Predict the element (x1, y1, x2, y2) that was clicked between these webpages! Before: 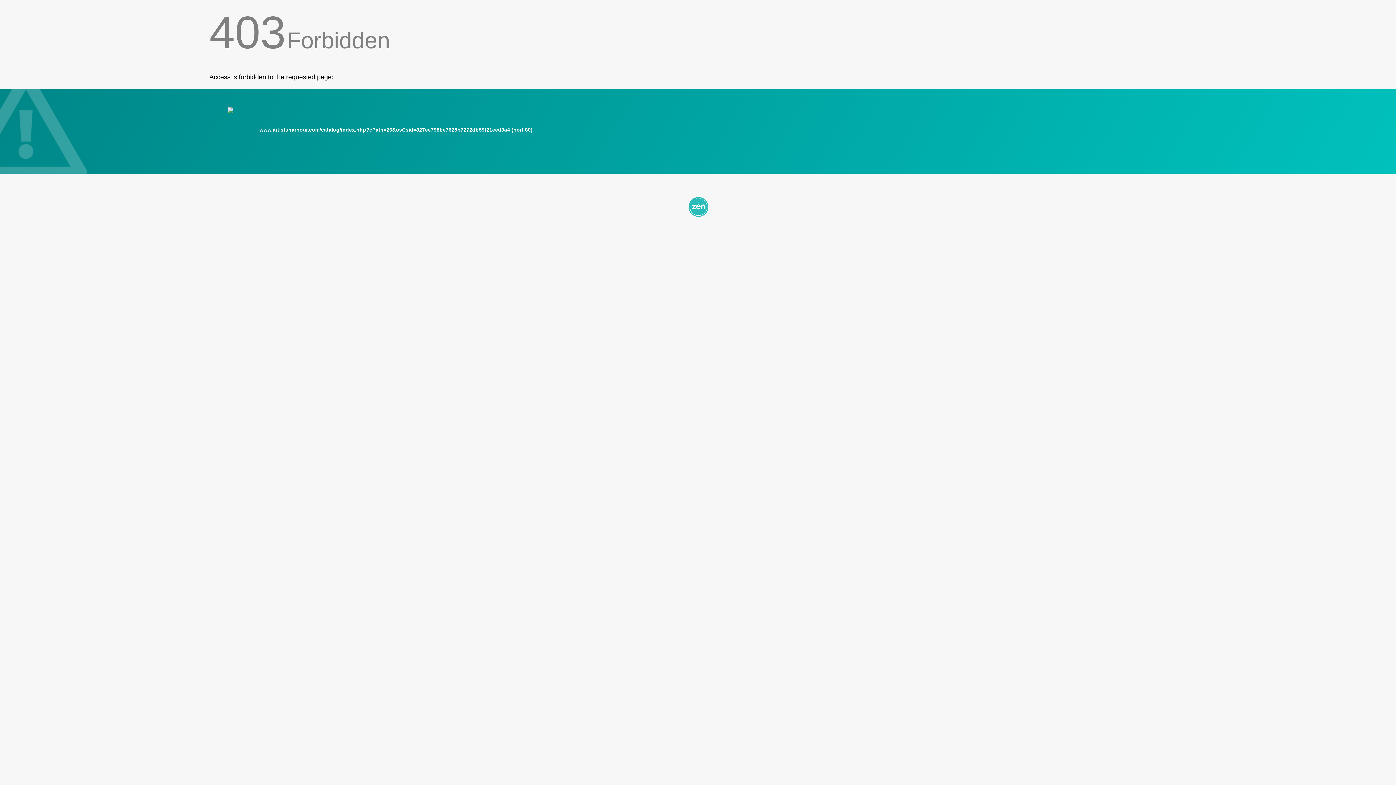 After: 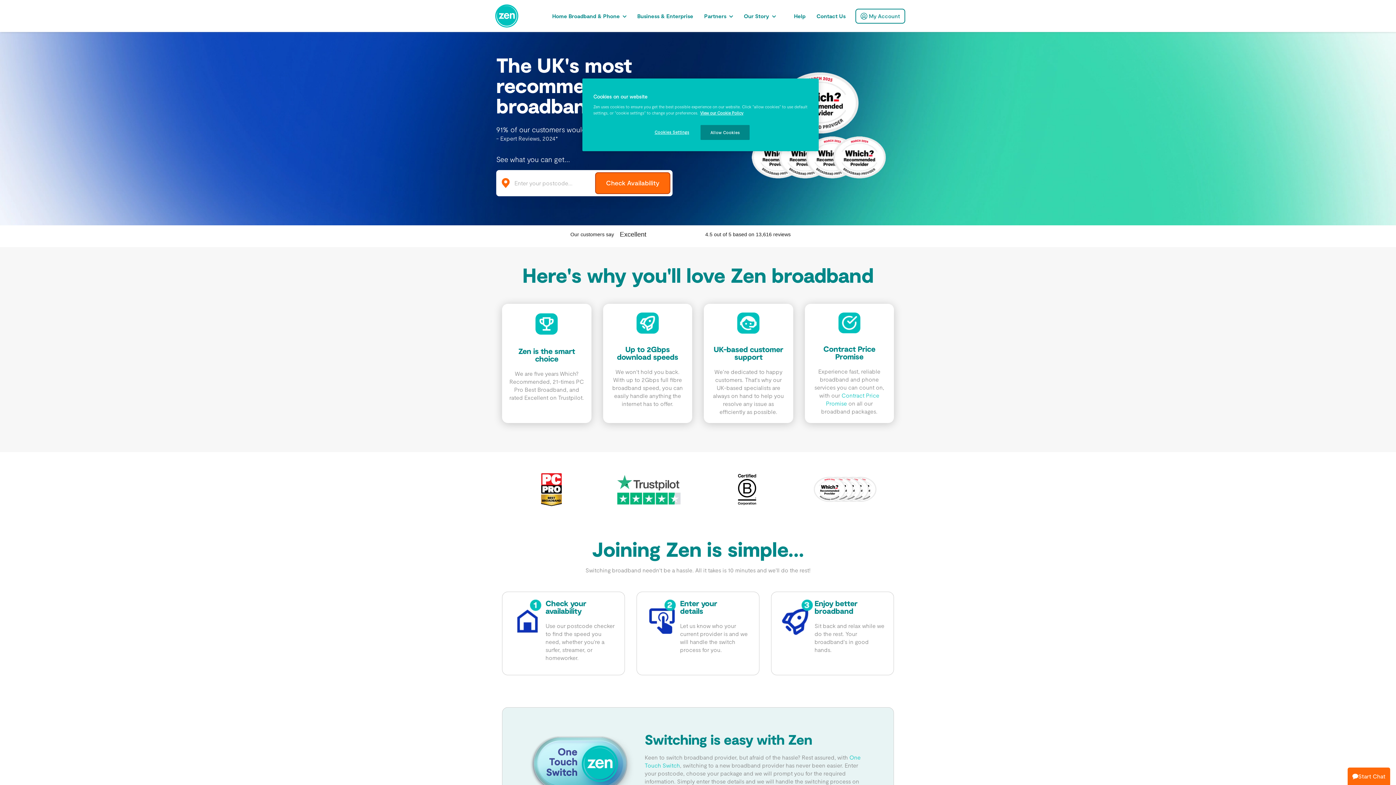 Action: bbox: (209, 195, 1186, 217)